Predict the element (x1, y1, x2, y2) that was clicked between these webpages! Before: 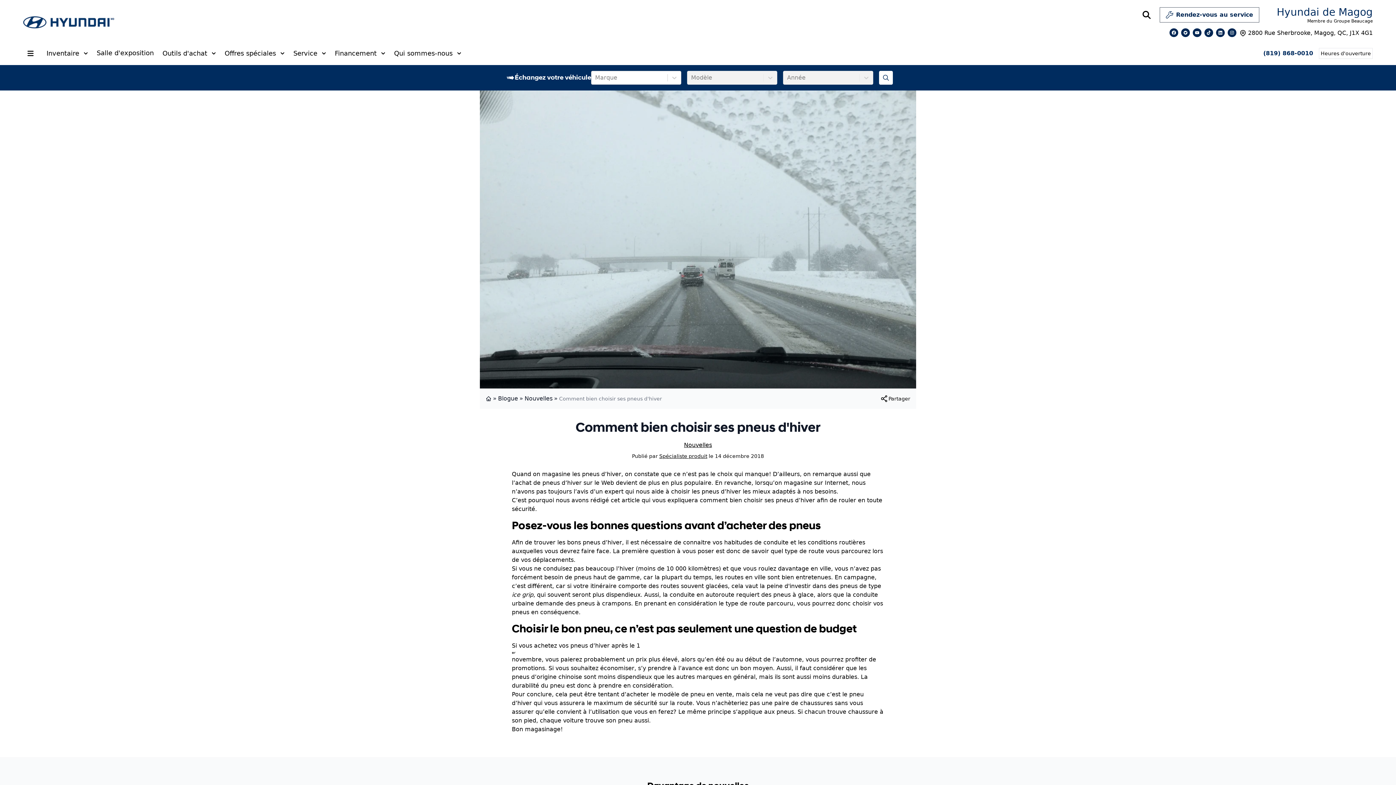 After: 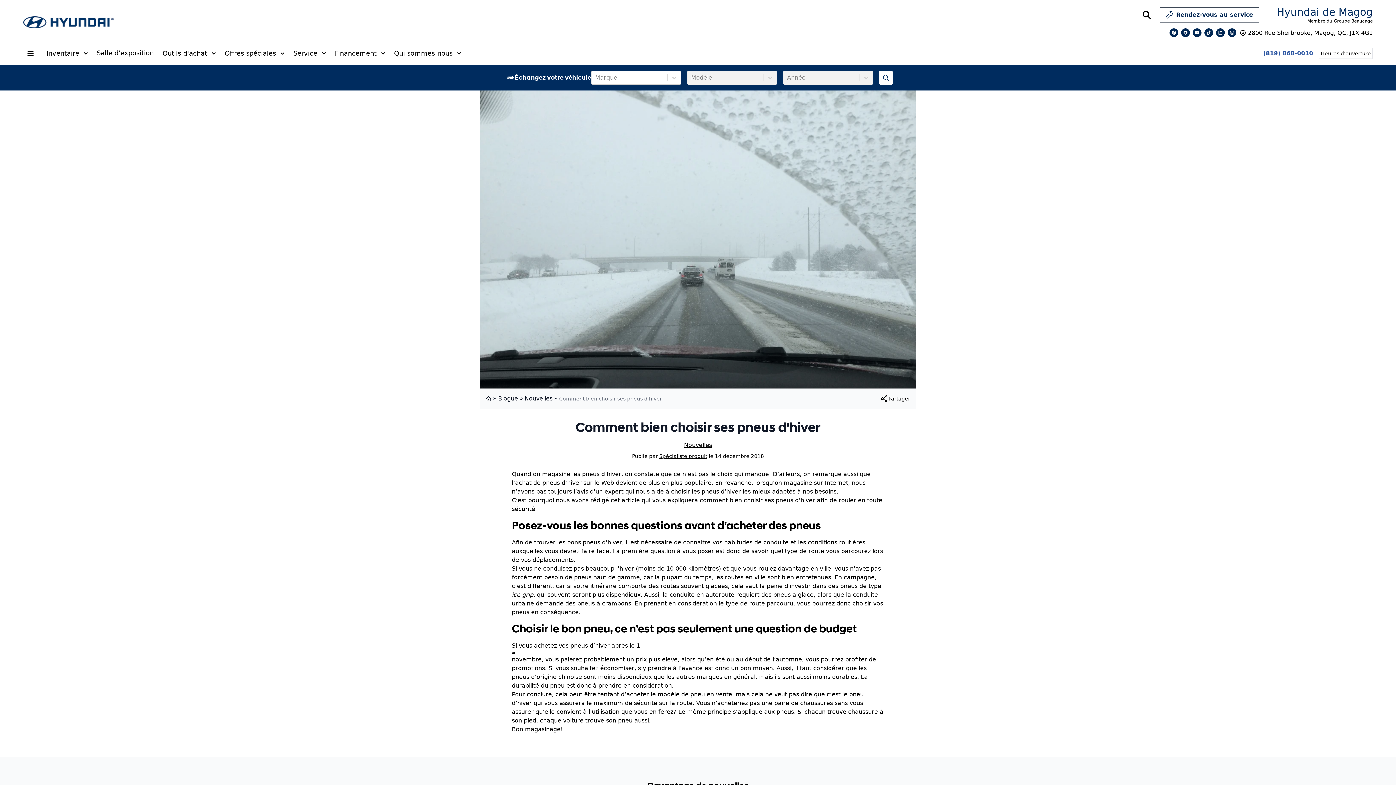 Action: label: (819) 868-0010 bbox: (1263, 49, 1313, 57)